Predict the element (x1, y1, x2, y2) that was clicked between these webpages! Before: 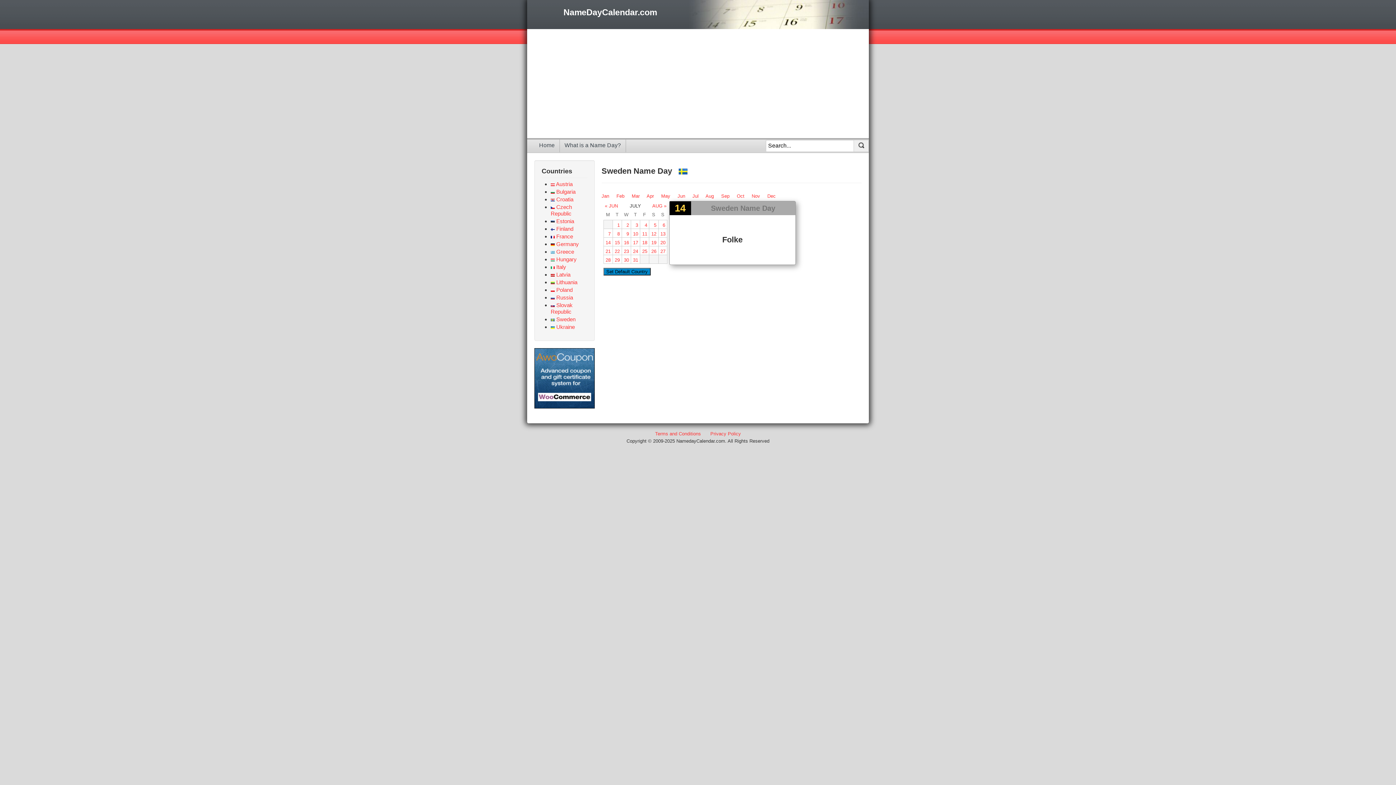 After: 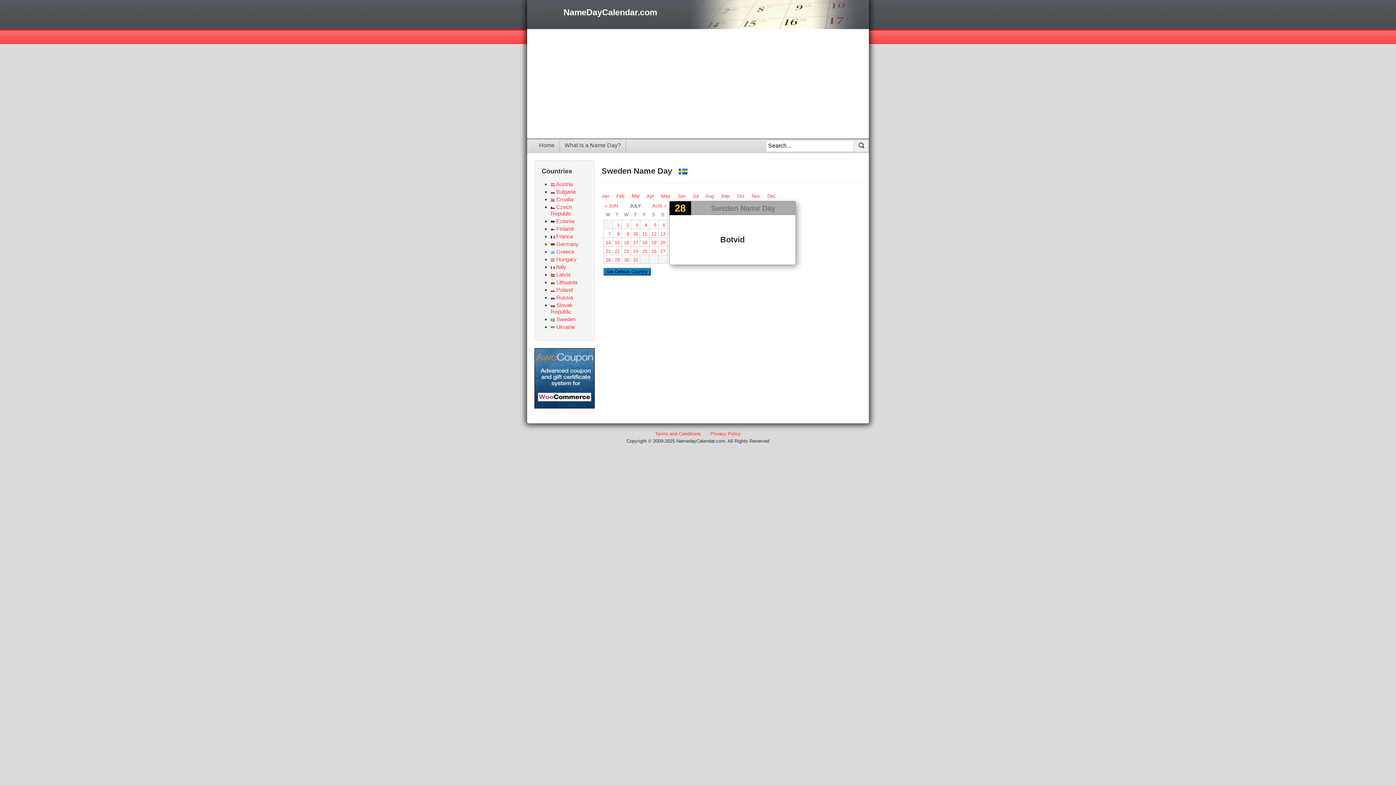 Action: label: 28 bbox: (605, 257, 610, 263)